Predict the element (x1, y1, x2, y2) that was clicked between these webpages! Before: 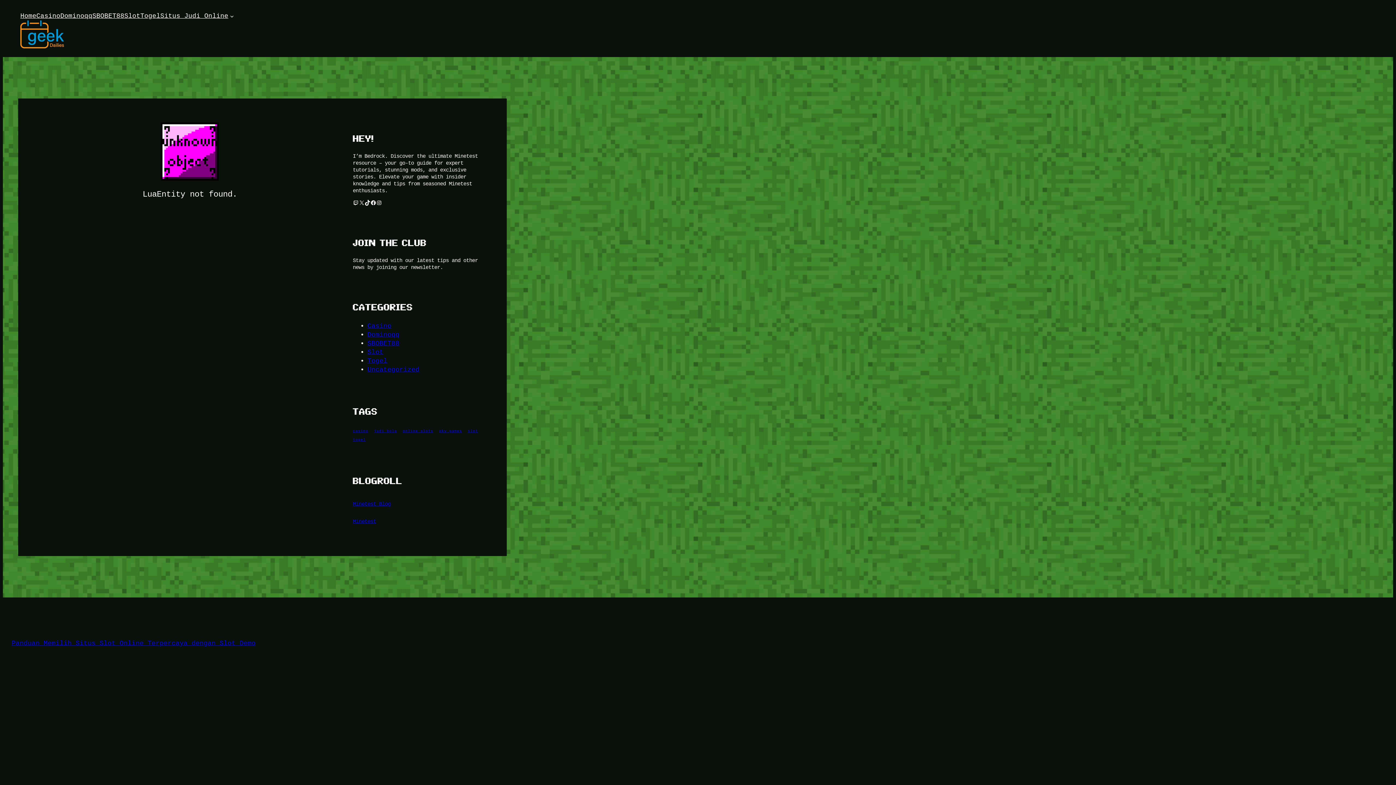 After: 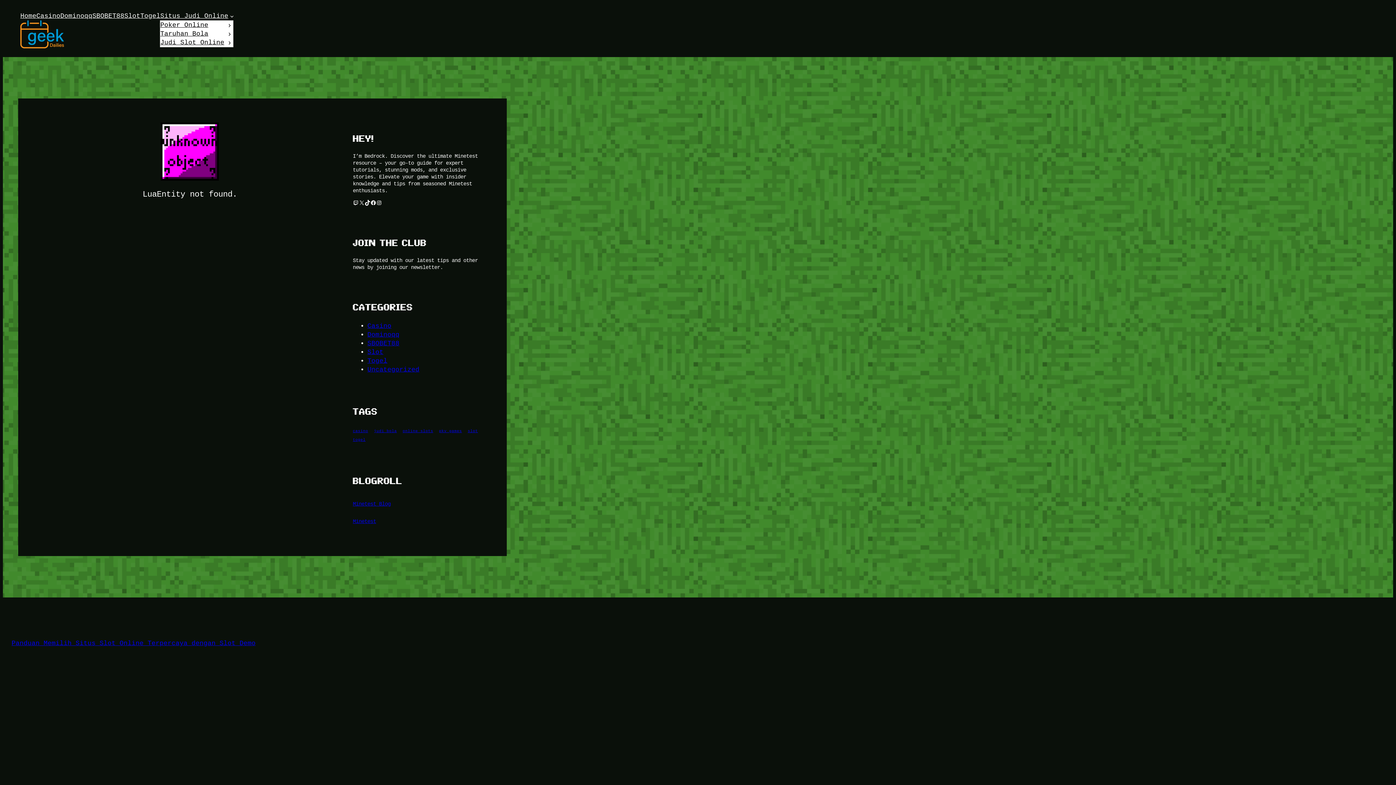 Action: label: Situs Judi Online bbox: (160, 11, 228, 20)